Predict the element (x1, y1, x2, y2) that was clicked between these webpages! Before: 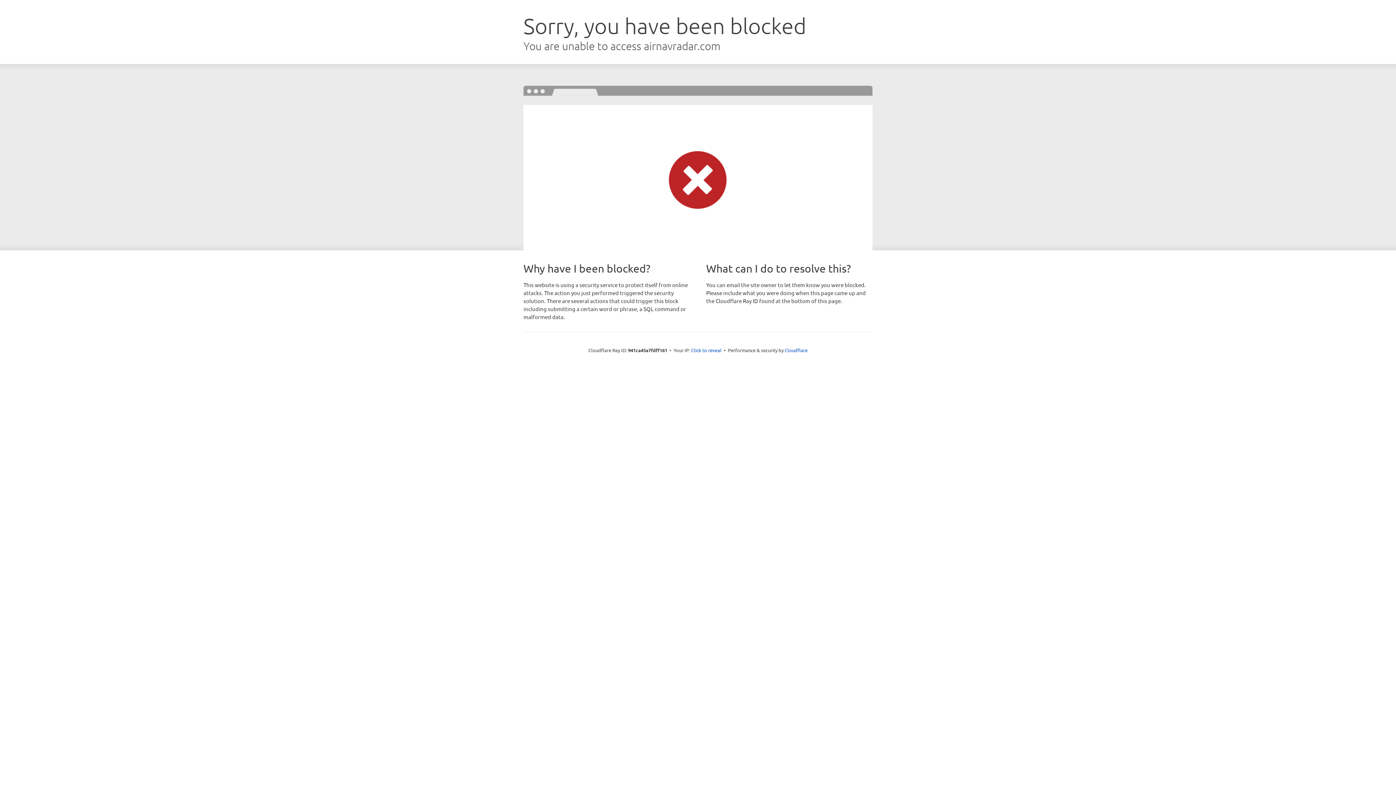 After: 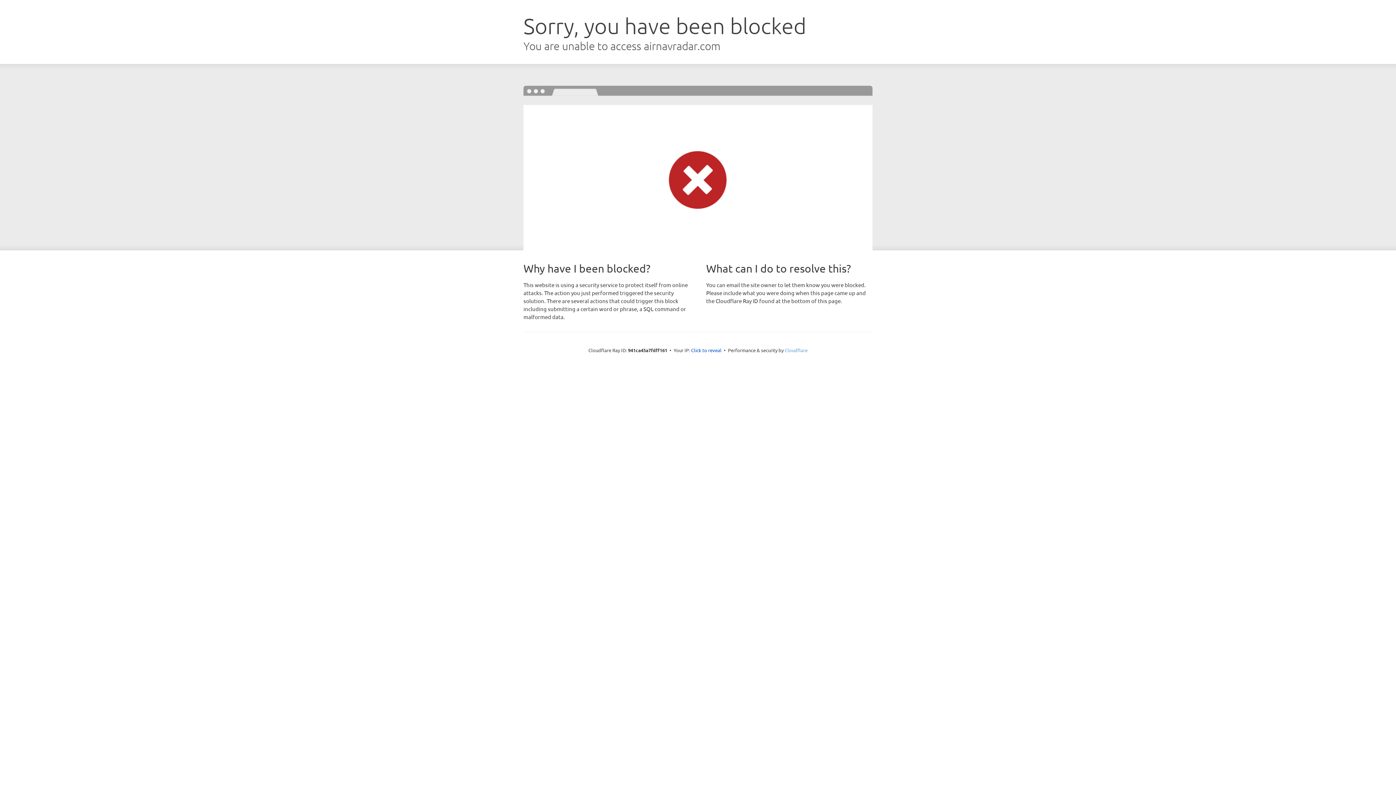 Action: label: Cloudflare bbox: (784, 347, 807, 353)